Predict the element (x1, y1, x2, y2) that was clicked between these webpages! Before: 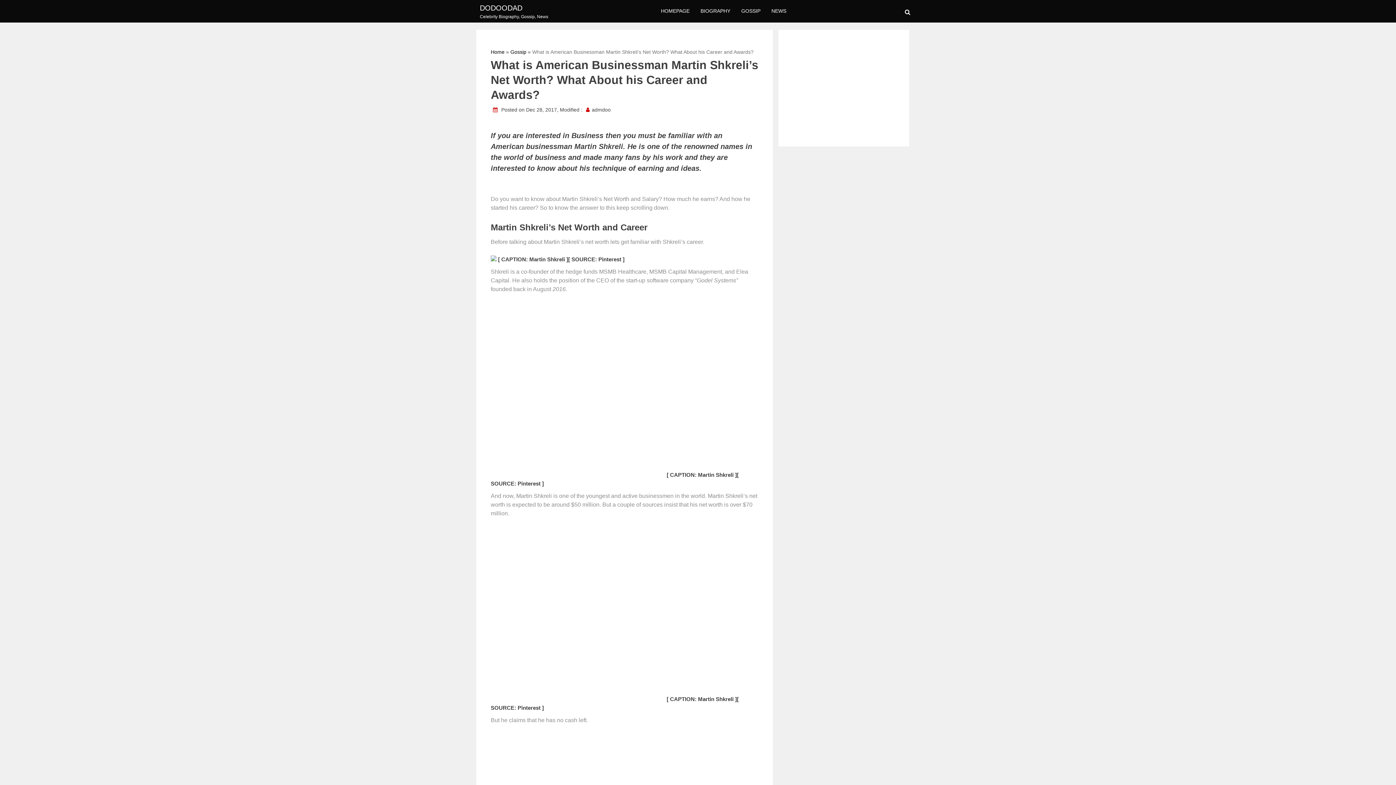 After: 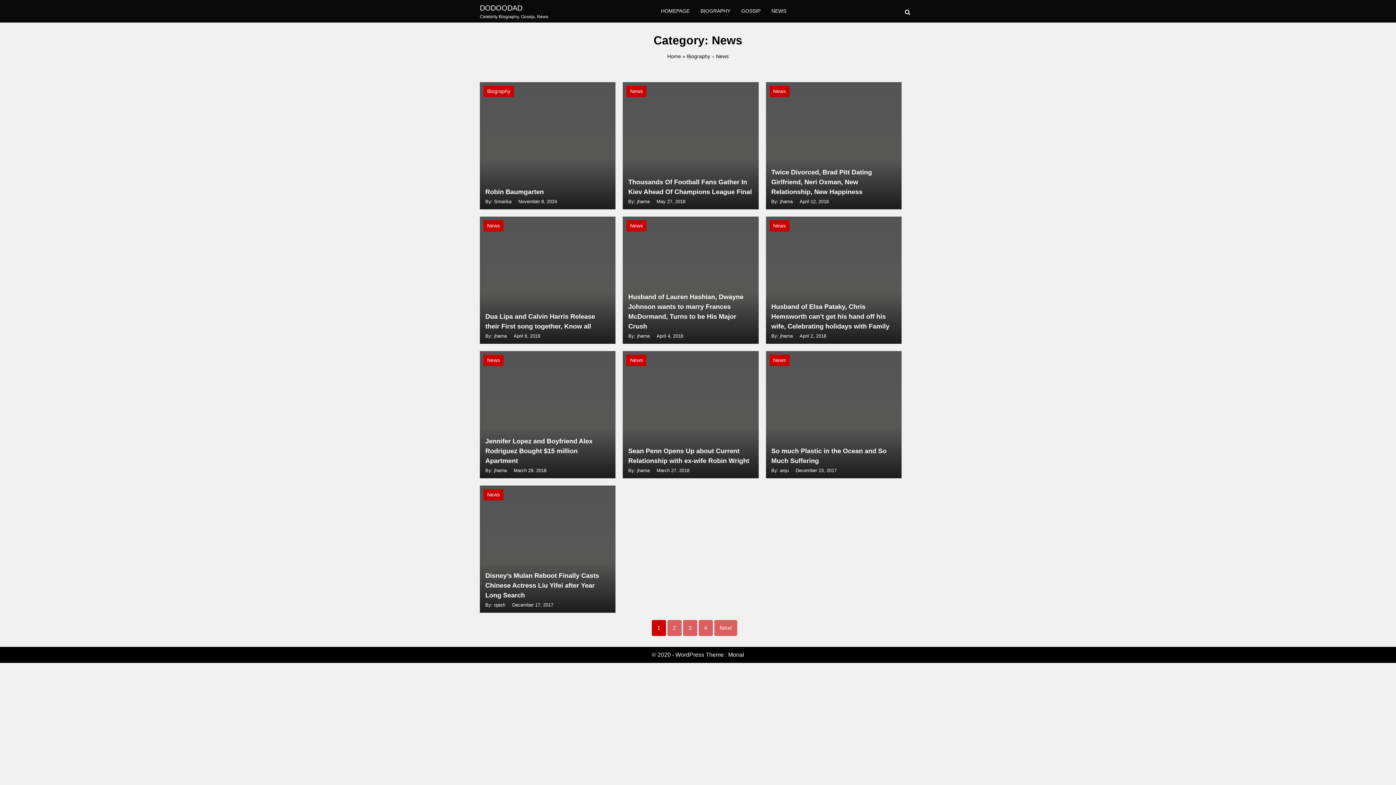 Action: label: NEWS bbox: (766, 0, 792, 22)